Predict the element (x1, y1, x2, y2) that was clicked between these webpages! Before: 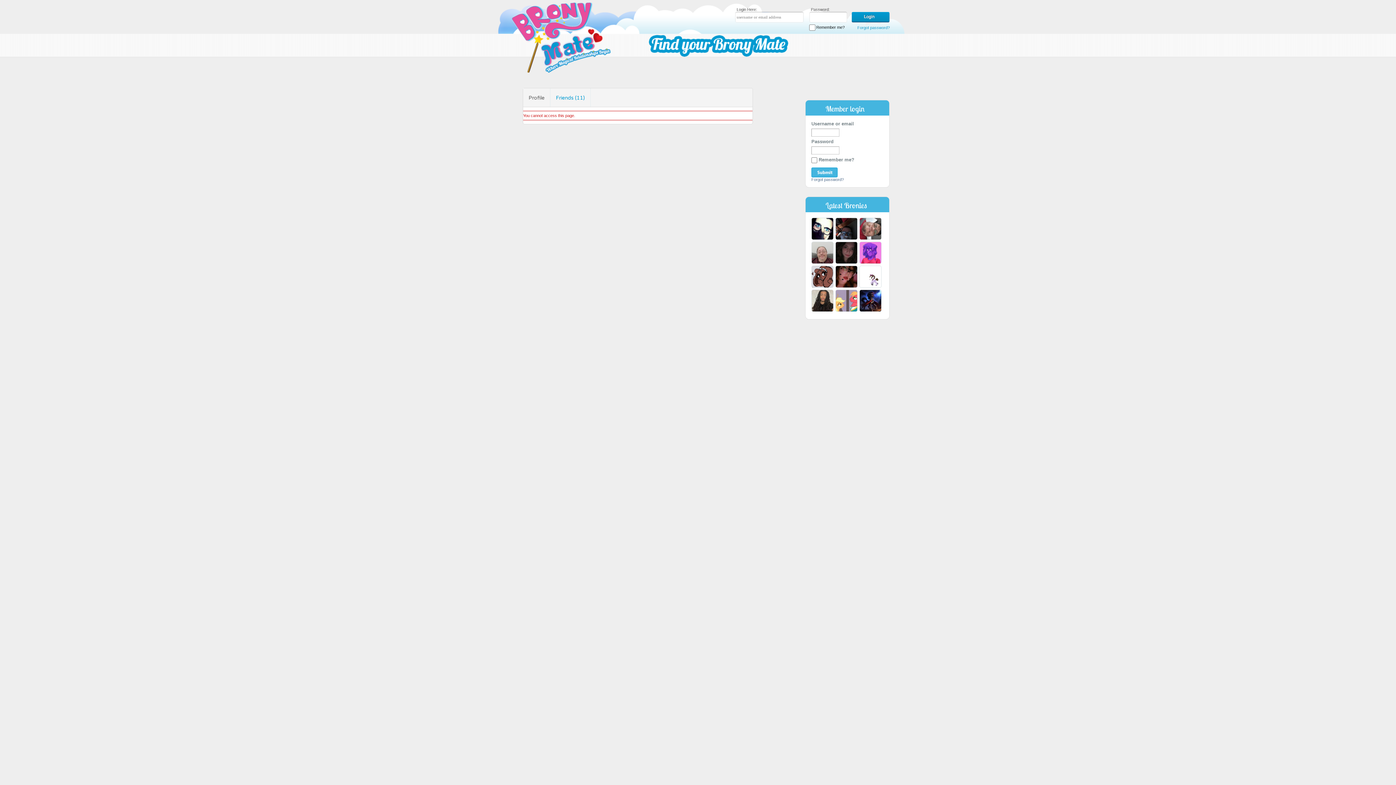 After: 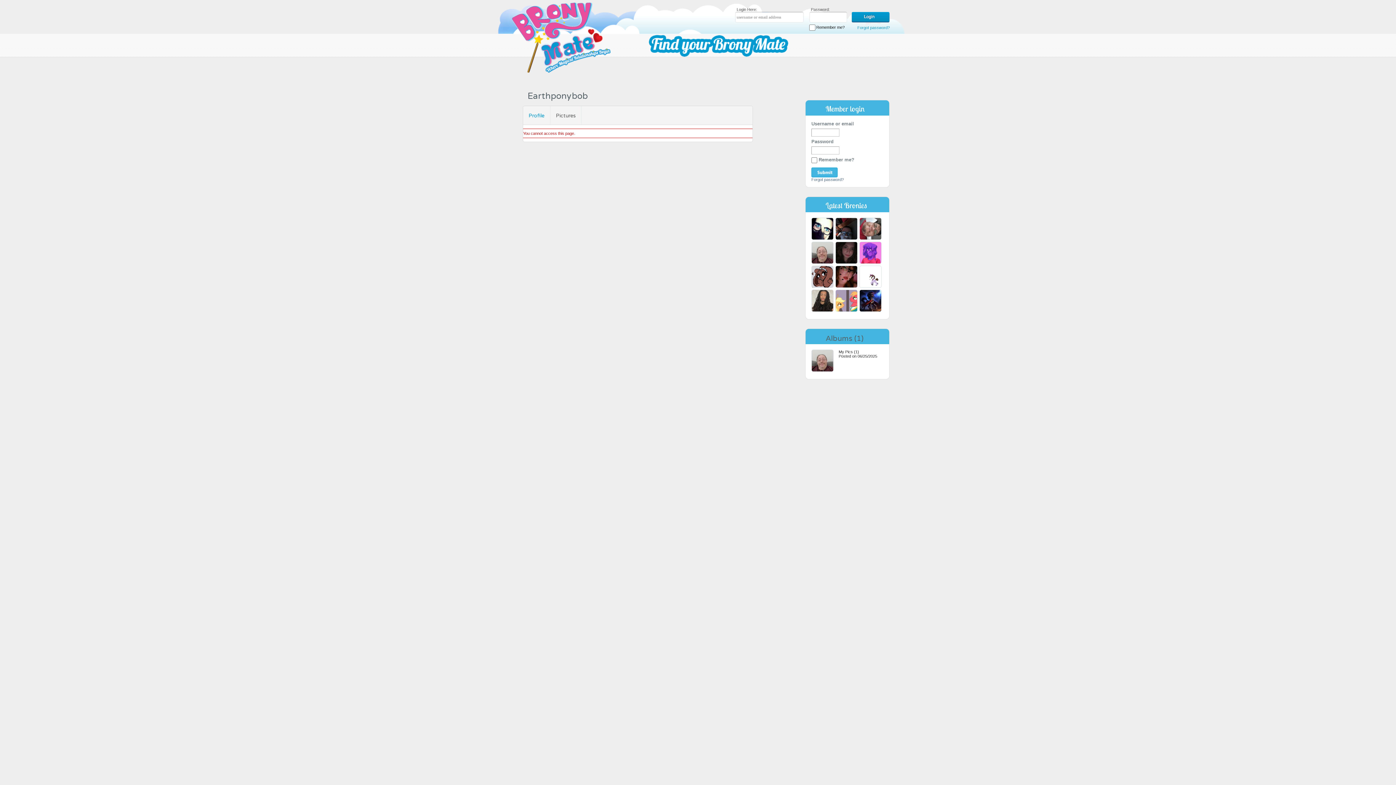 Action: label: 
 bbox: (811, 260, 833, 264)